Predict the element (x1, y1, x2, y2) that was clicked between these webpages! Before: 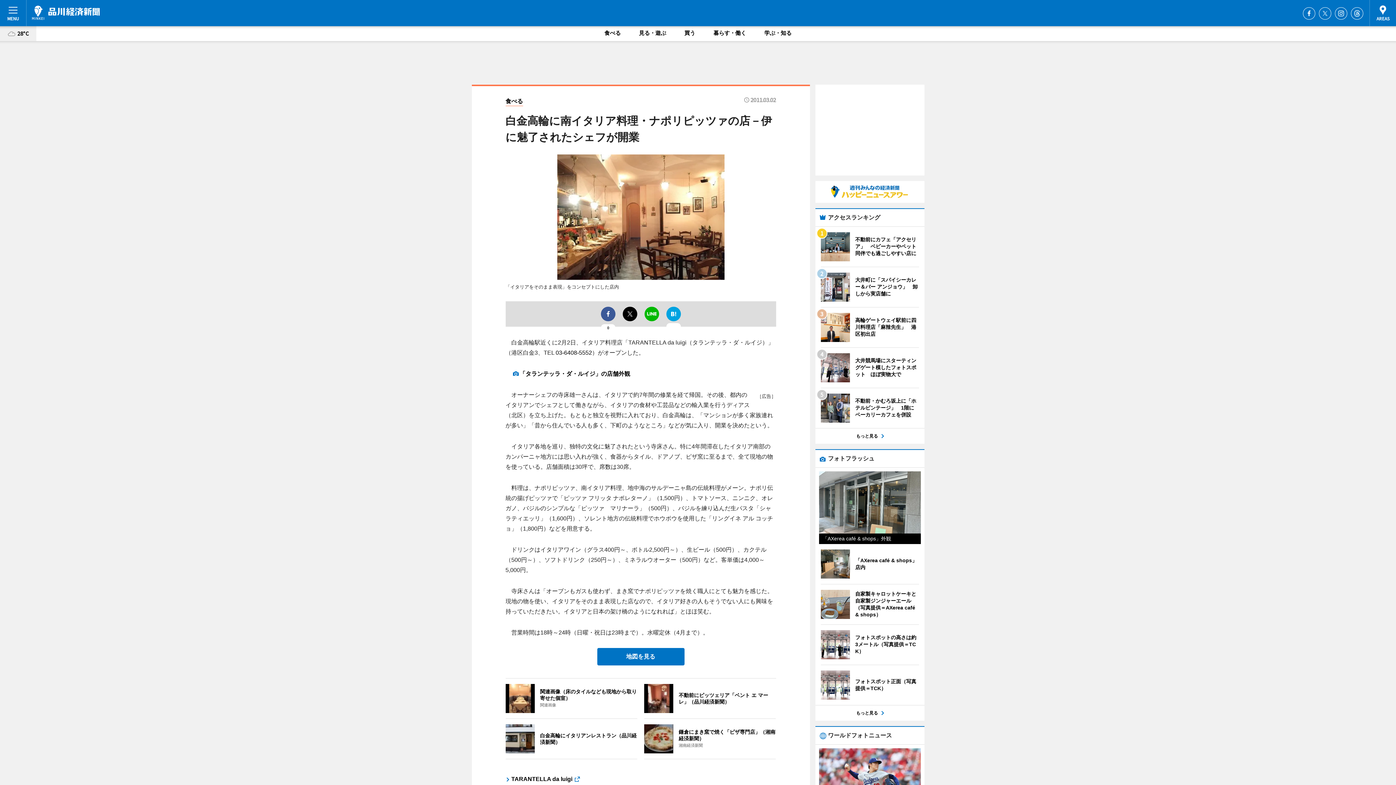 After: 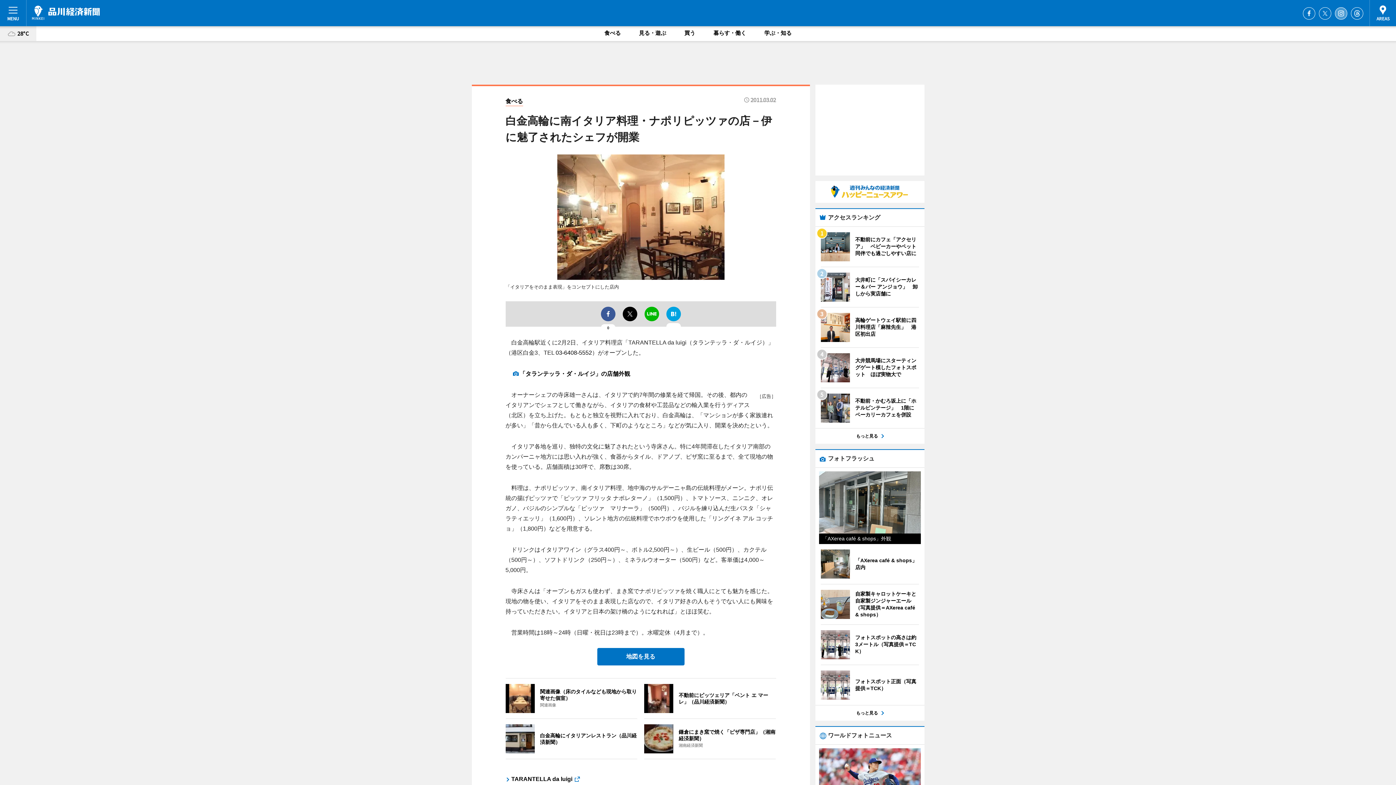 Action: bbox: (1335, 7, 1347, 19) label: Instagram